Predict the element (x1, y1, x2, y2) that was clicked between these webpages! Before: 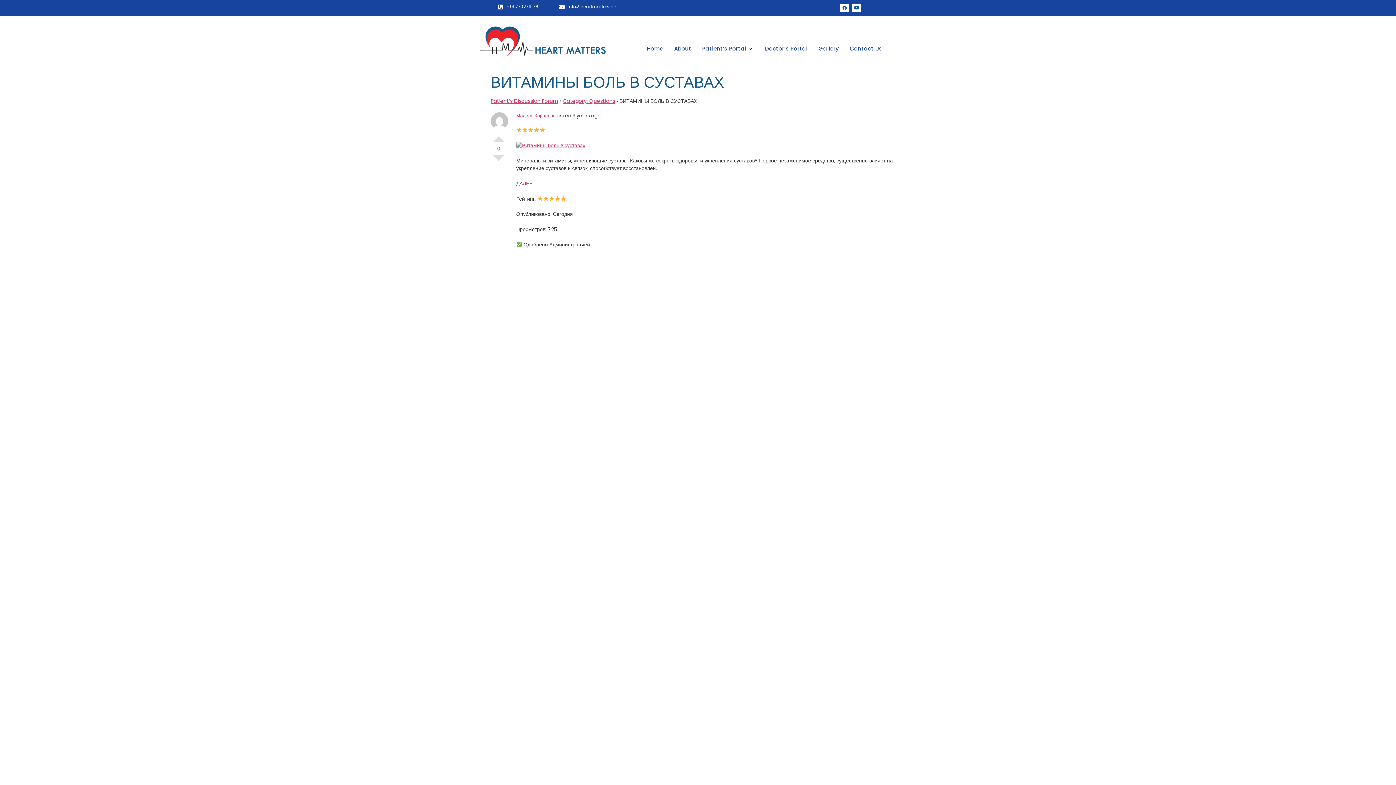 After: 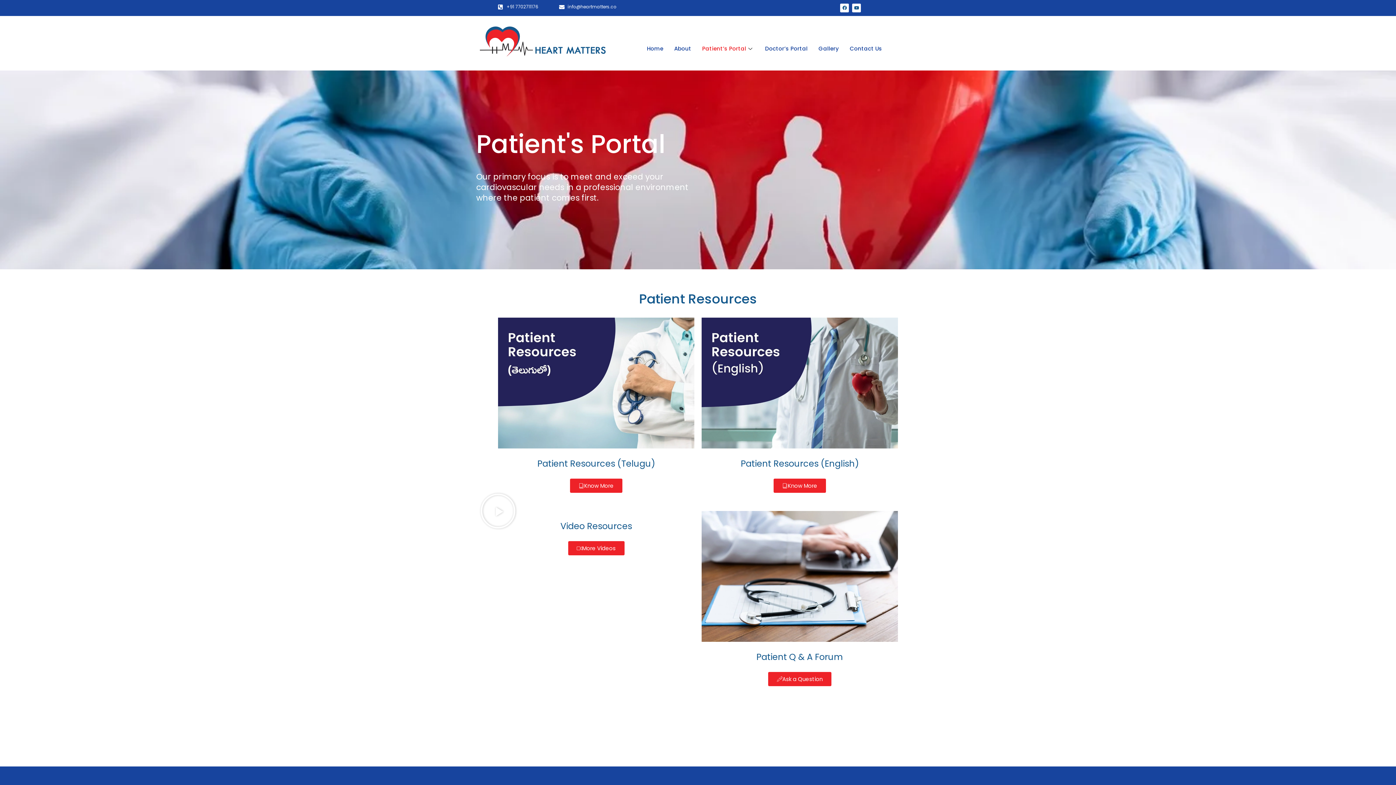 Action: bbox: (696, 37, 759, 59) label: Patient’s Portal